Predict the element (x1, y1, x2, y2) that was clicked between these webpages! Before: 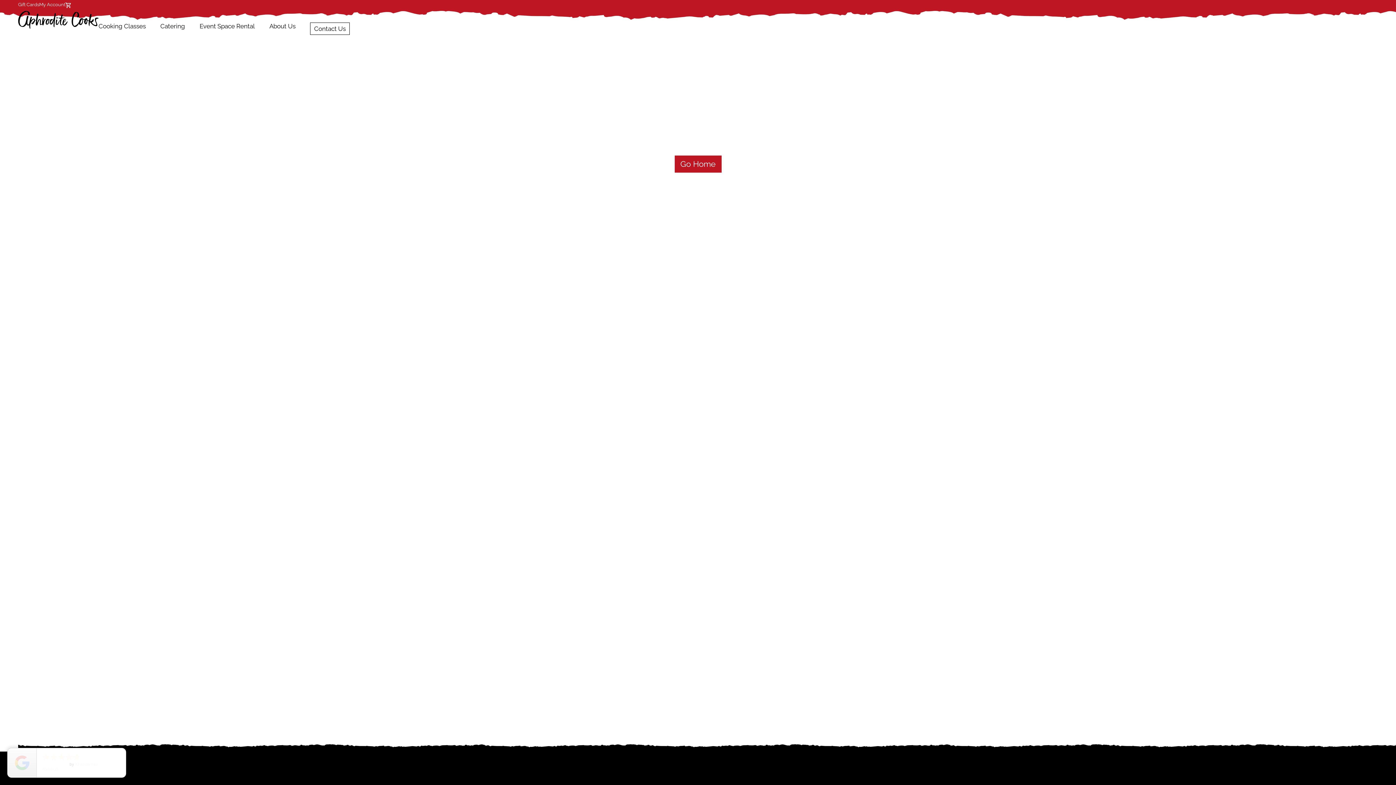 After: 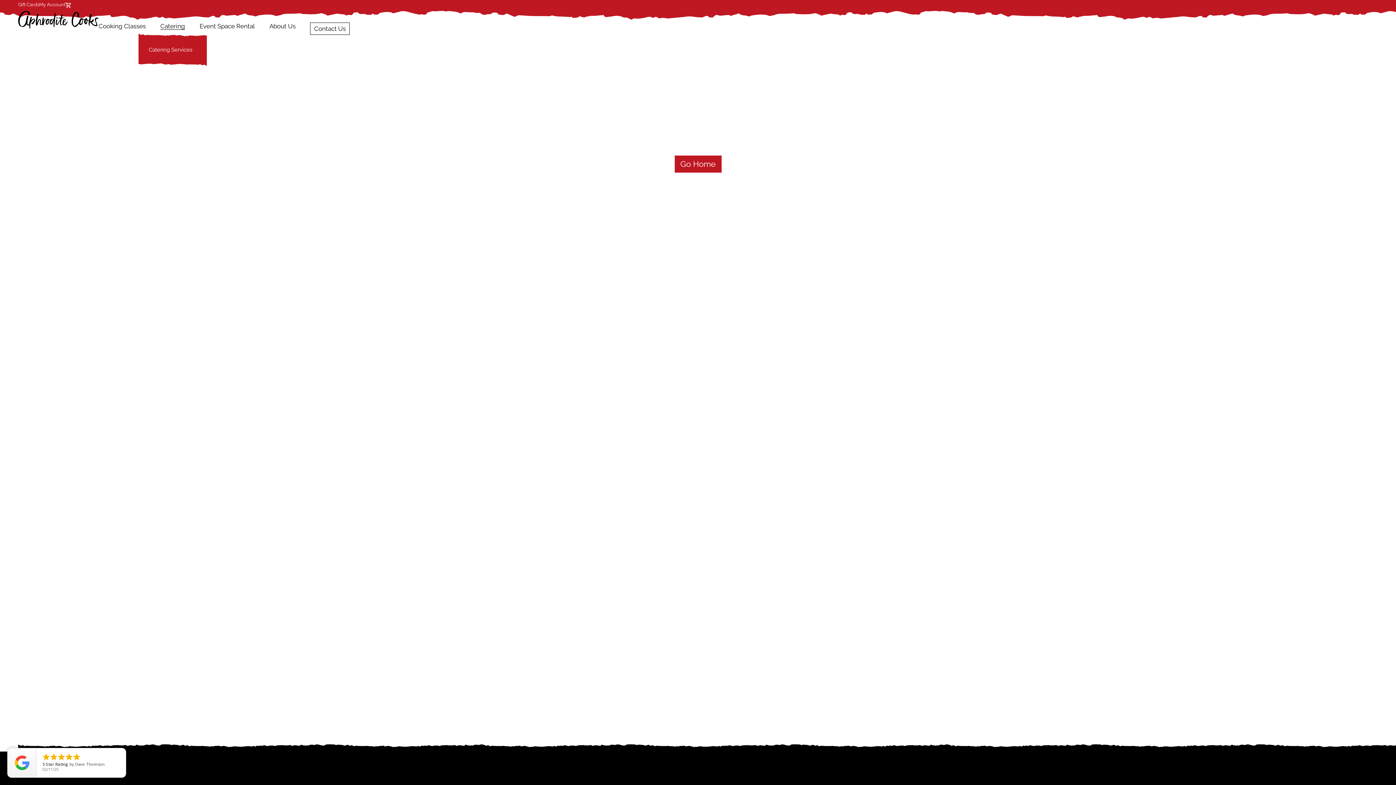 Action: bbox: (160, 22, 185, 29) label: Catering